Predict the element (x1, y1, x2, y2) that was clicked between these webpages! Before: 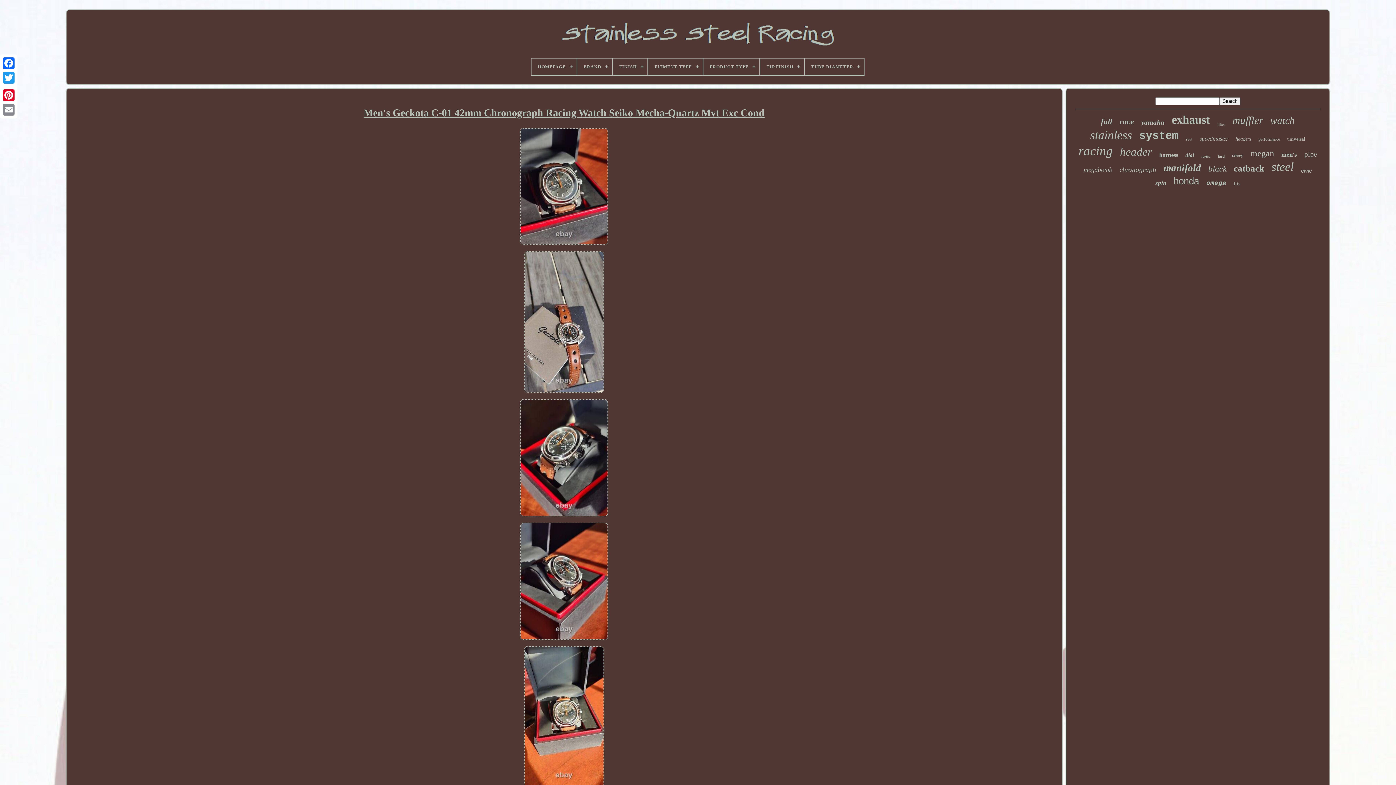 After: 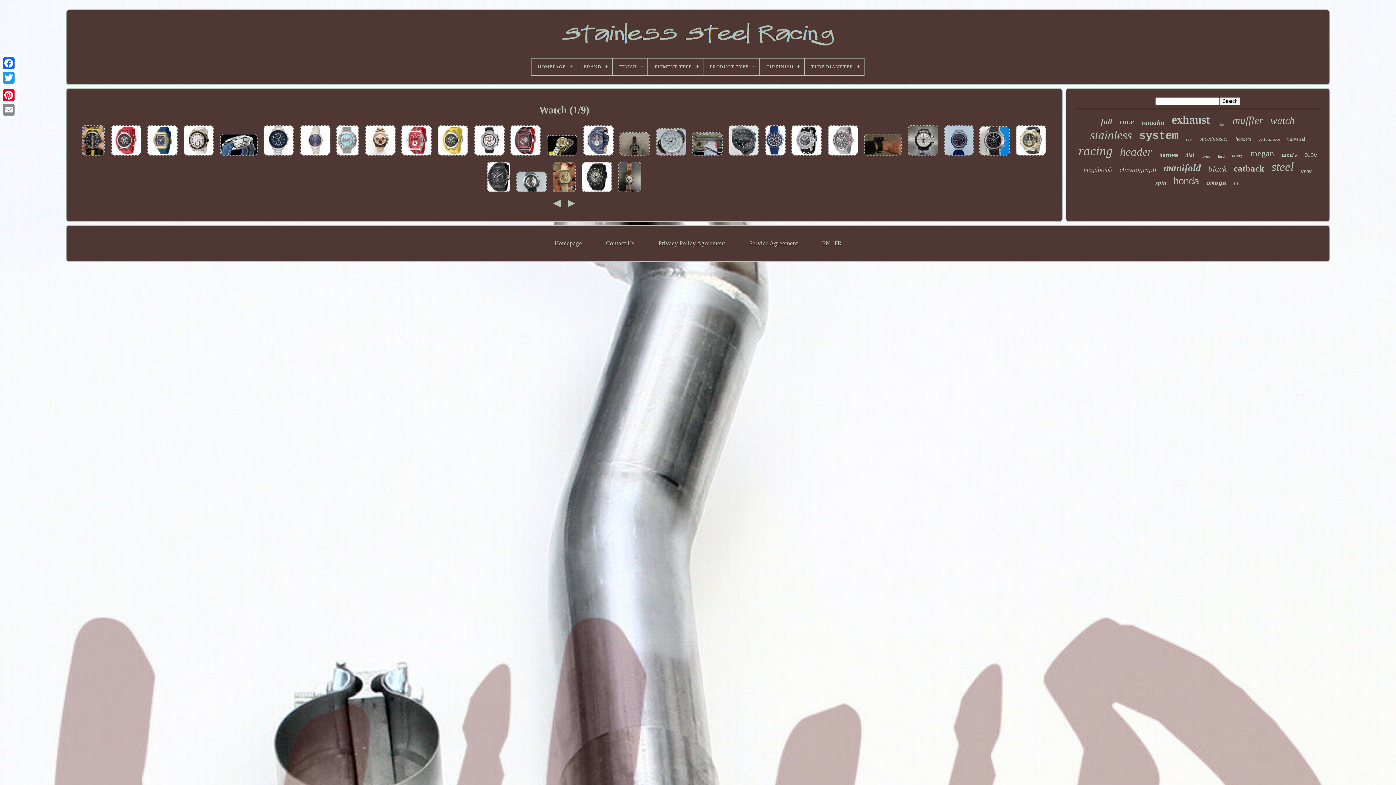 Action: label: watch bbox: (1270, 114, 1295, 126)